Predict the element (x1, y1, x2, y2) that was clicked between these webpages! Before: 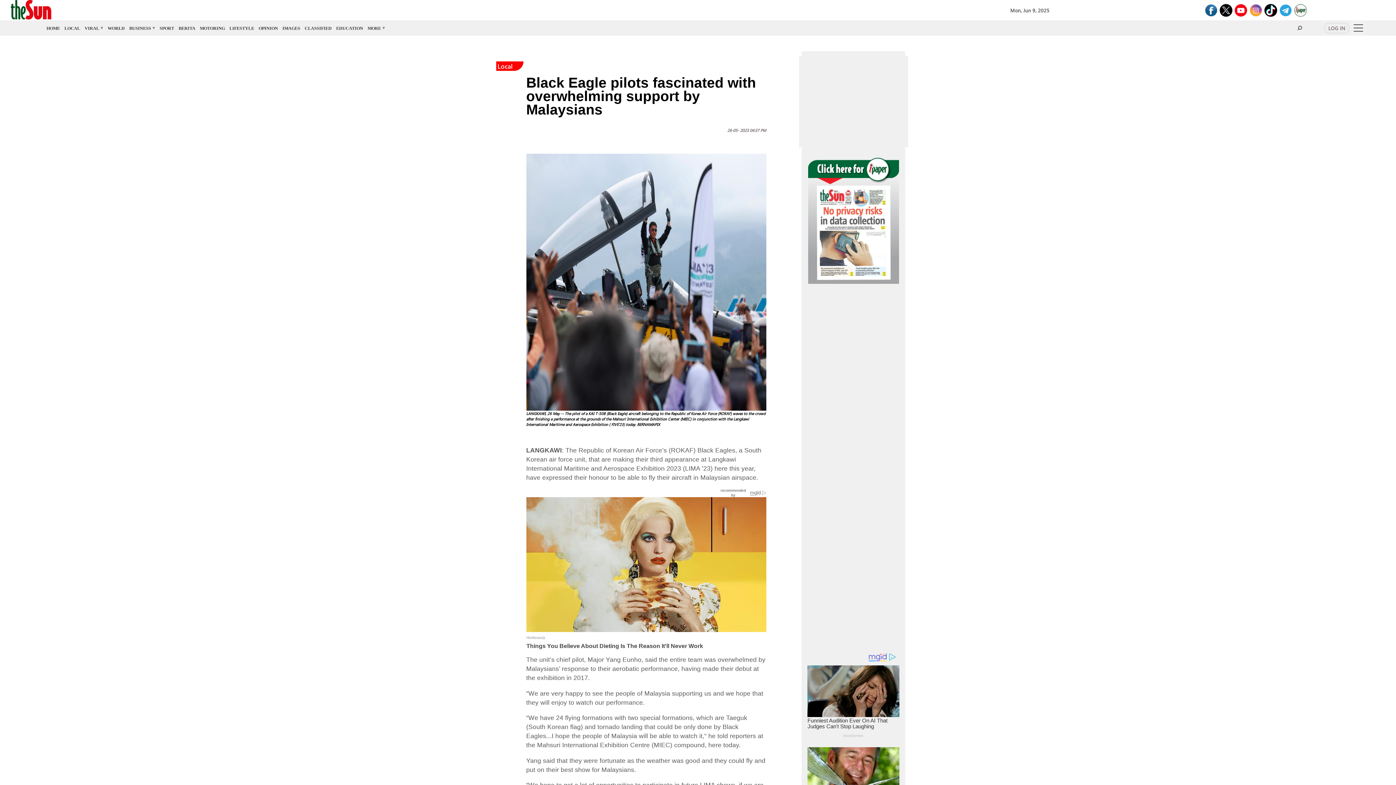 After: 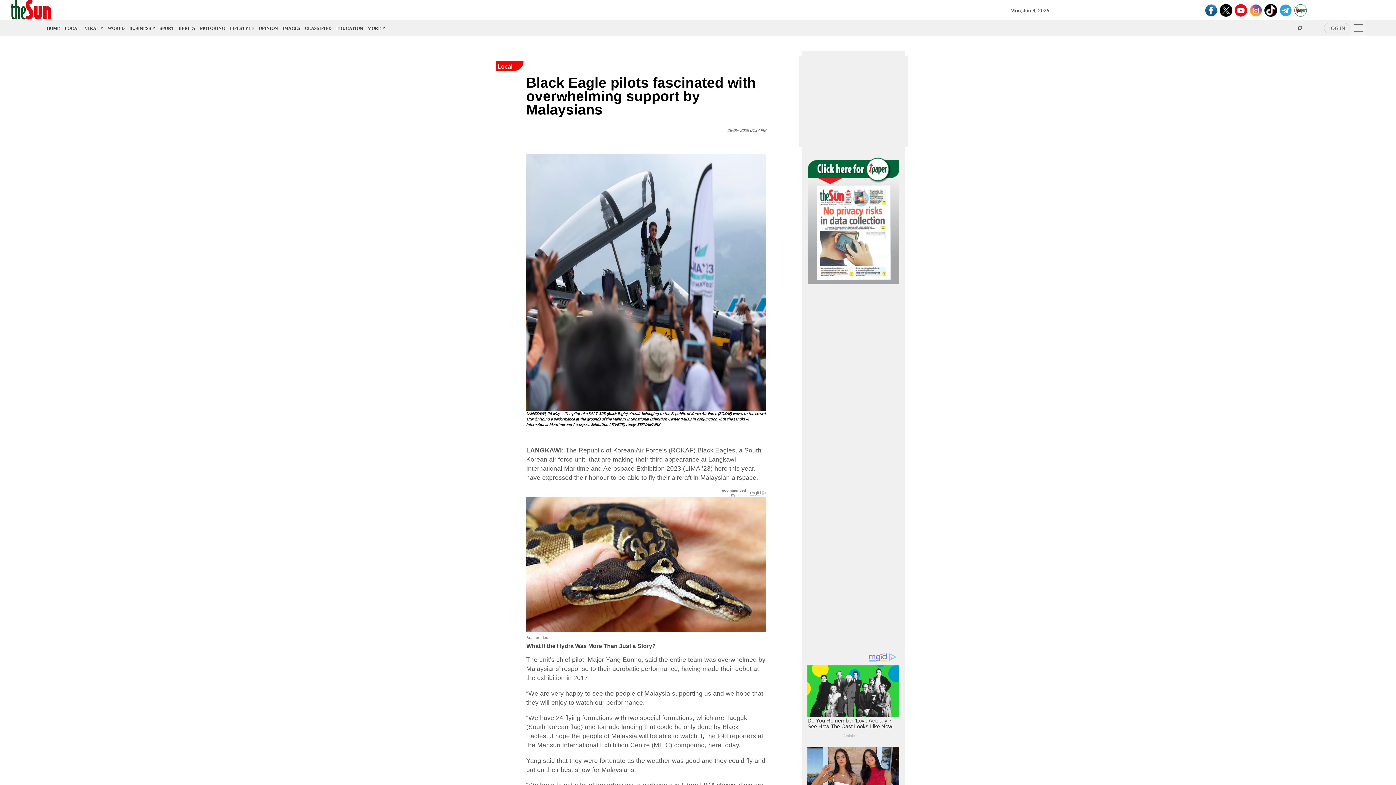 Action: label: LANGKAWI, 26 May -- The pilot of a KAI T-50B (Black Eagle) aircraft belonging to the Republic of Korea Air Force (ROKAF) waves to the crowd after finishing a performance at the grounds of the Mahsuri International Exhibition Center (MIEC) in conjunction with the Langkawi International Maritime and Aerospace Exhibition ( FIVE’23) today. BERNAMAPIX bbox: (526, 153, 766, 427)